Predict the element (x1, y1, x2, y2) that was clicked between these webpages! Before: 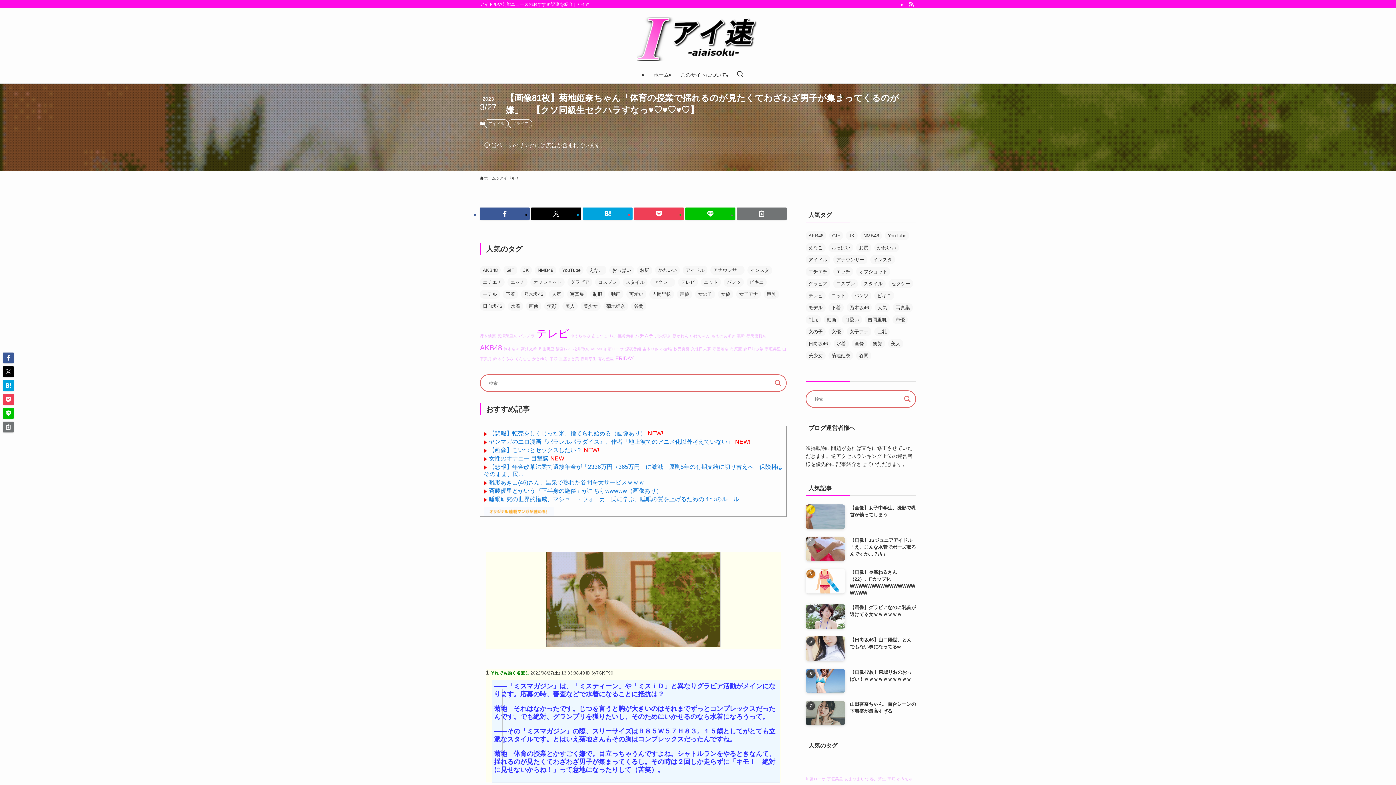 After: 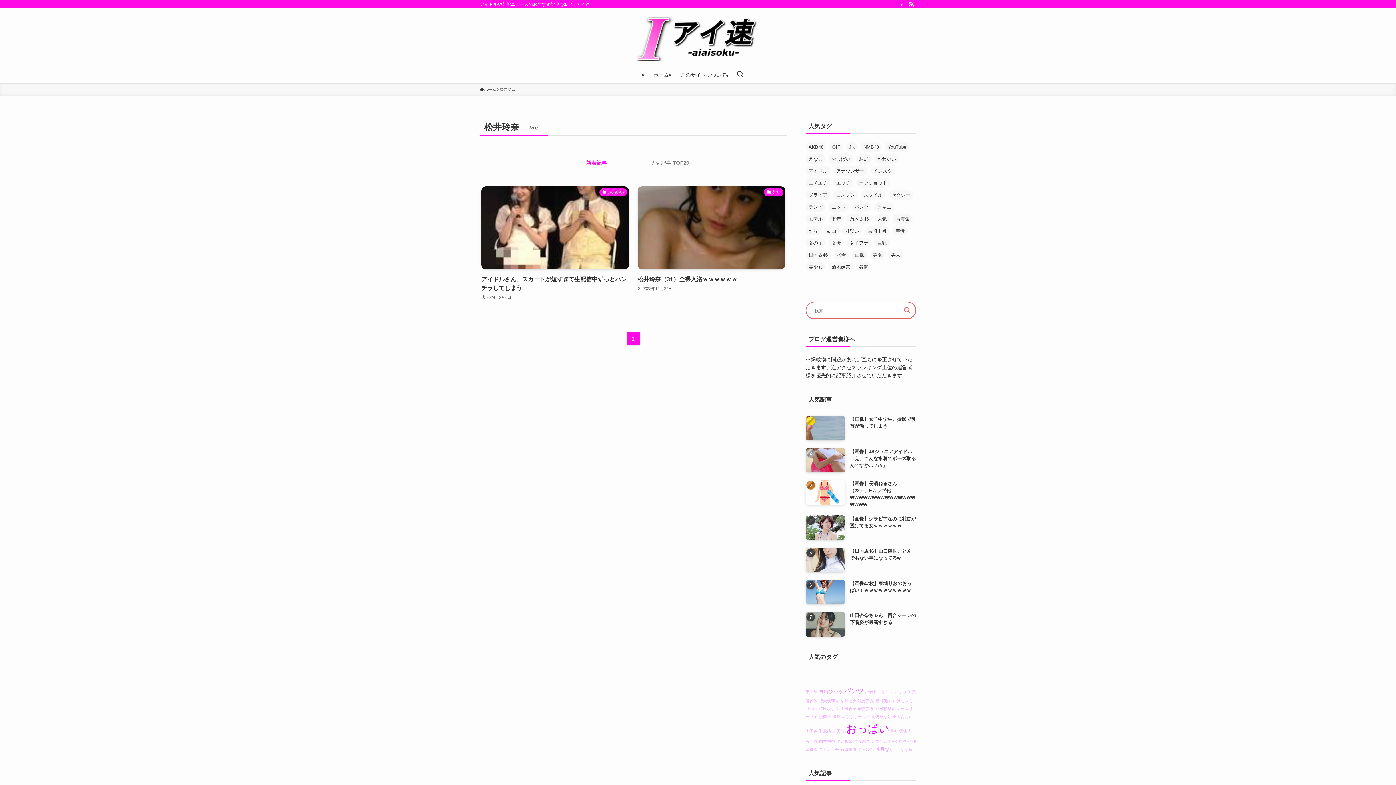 Action: bbox: (573, 346, 589, 351) label: 松井玲奈